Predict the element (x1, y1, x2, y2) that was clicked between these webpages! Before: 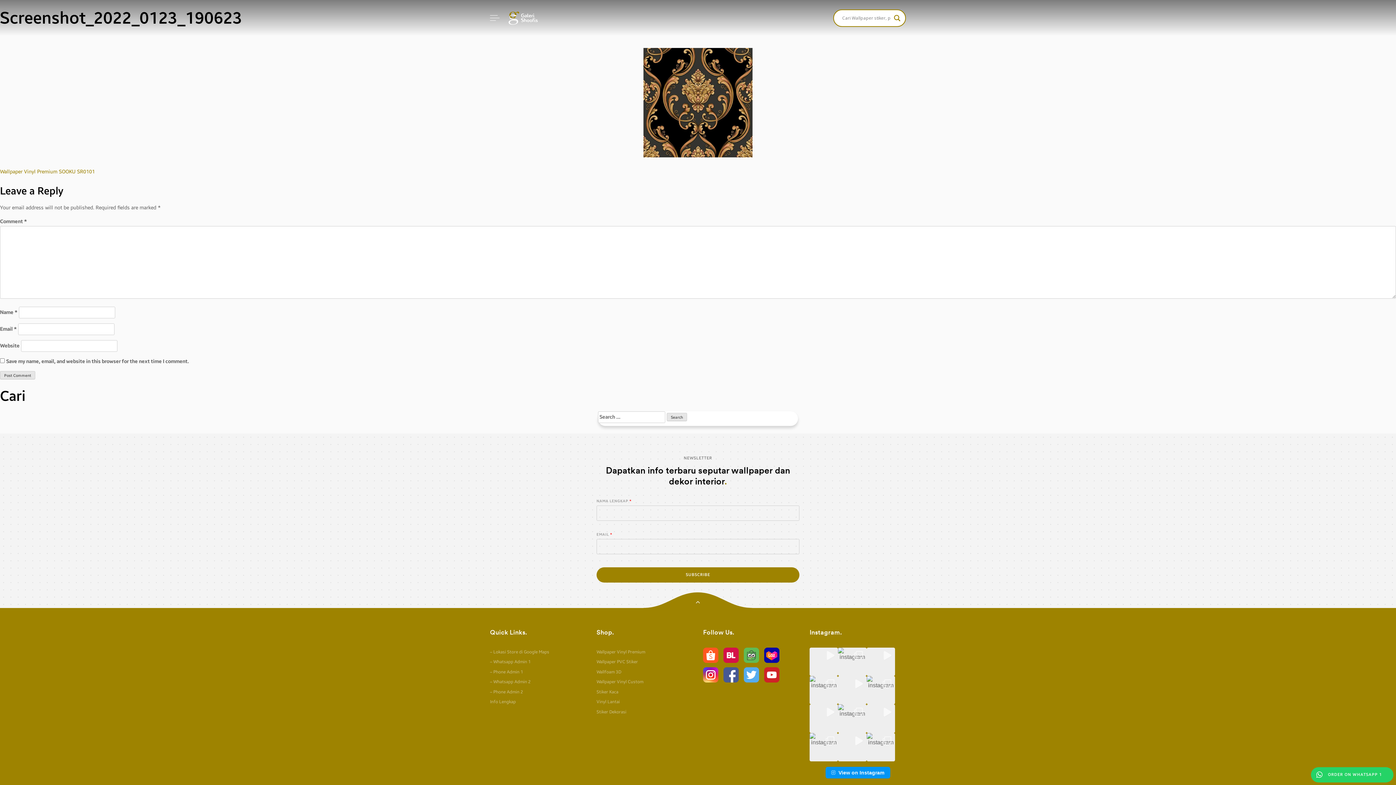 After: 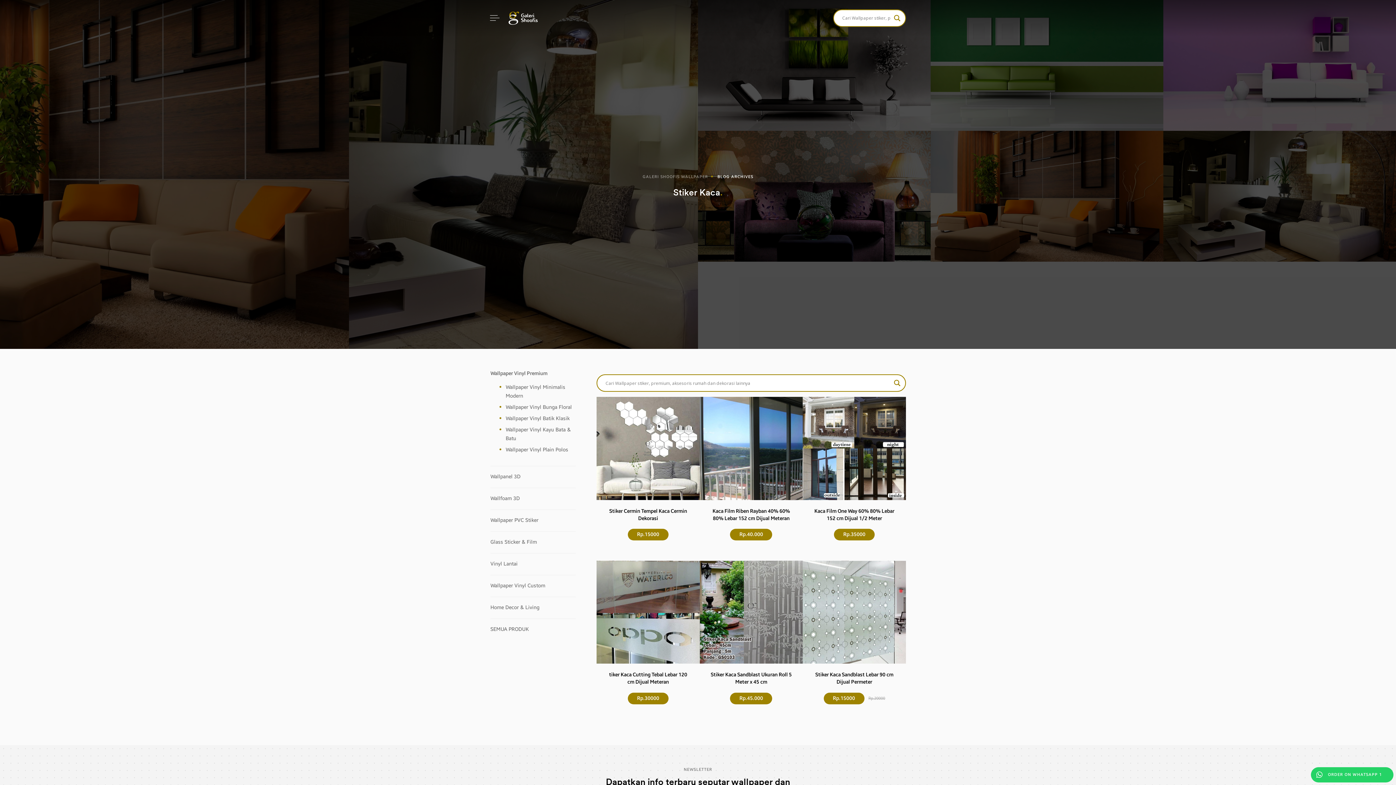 Action: label: Stiker Kaca bbox: (596, 687, 618, 696)